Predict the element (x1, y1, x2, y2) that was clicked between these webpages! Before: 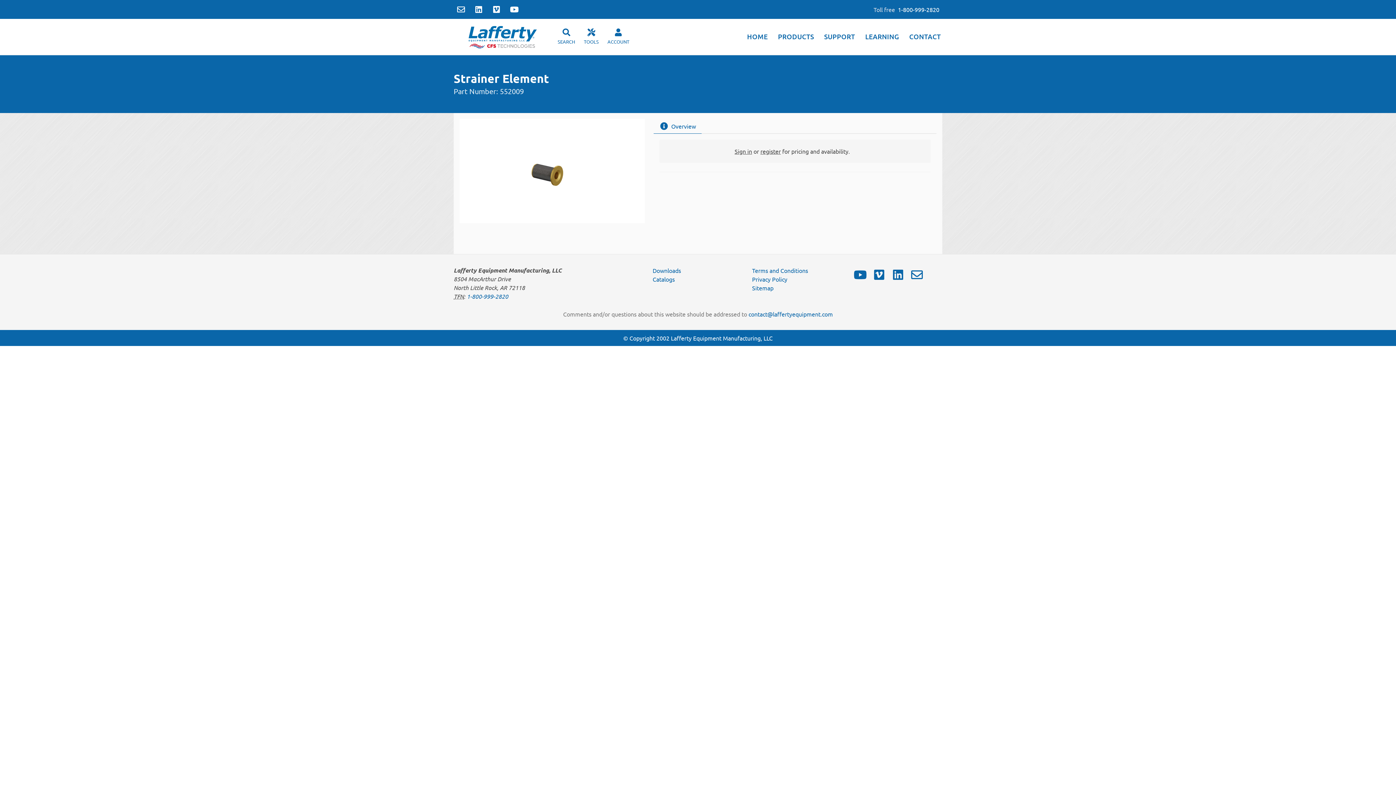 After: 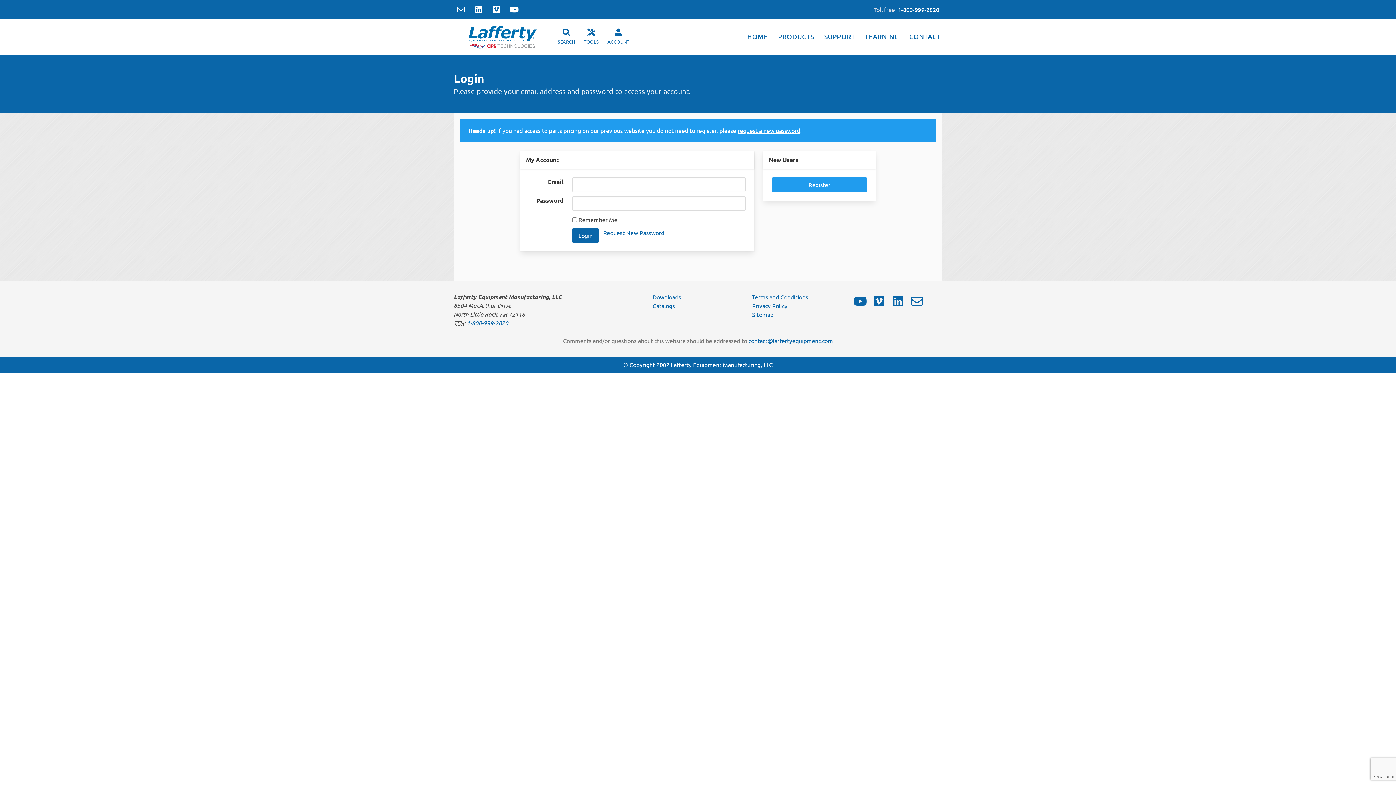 Action: label: Sign in bbox: (734, 147, 752, 154)